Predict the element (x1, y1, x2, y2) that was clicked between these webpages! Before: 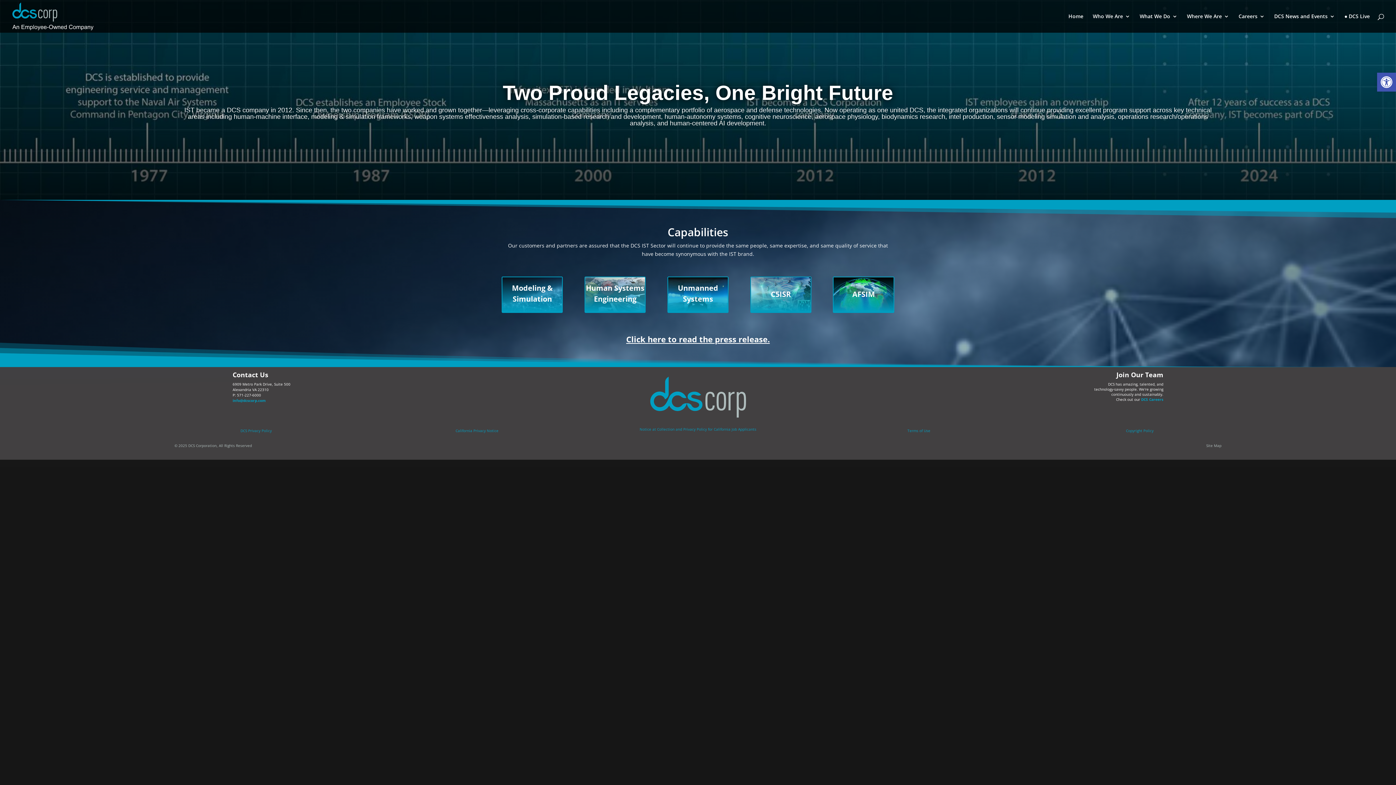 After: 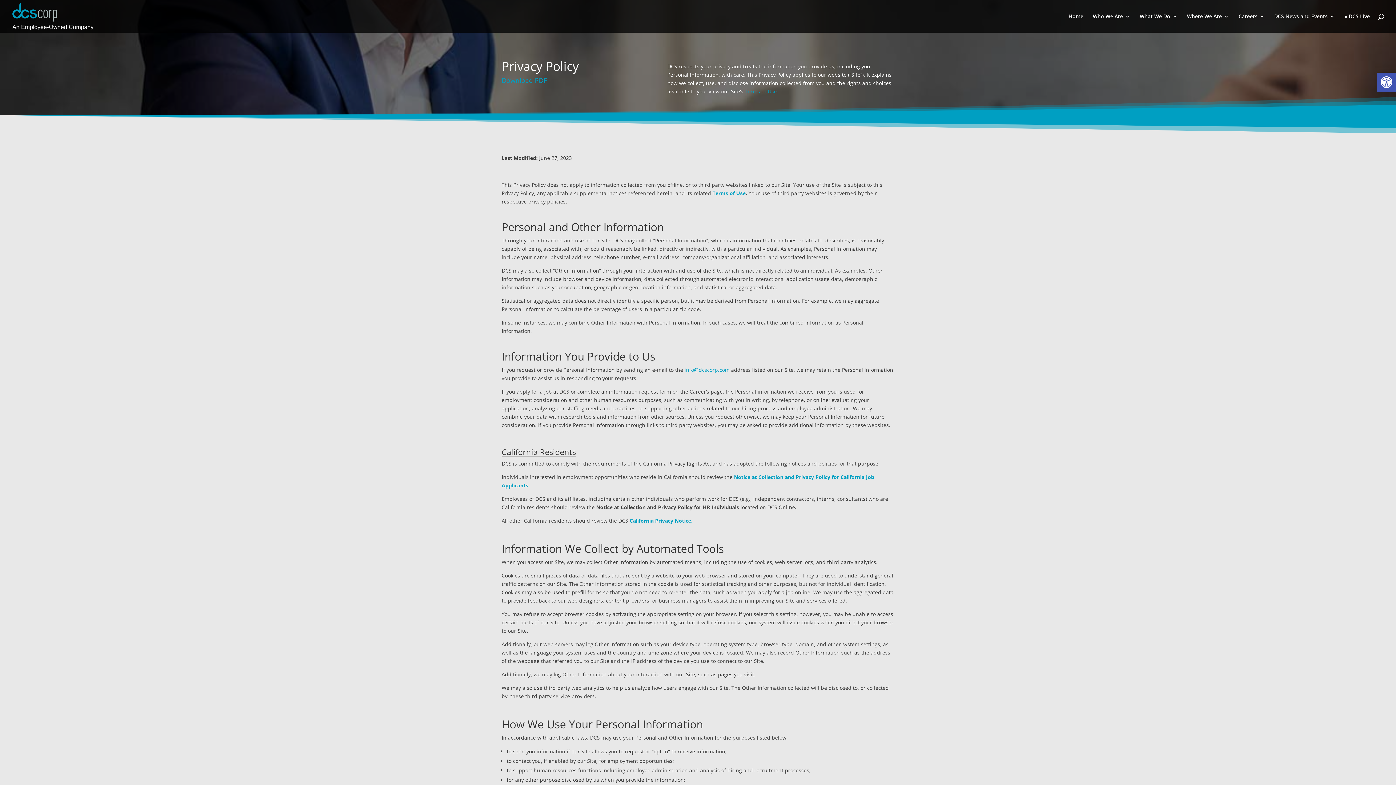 Action: bbox: (240, 428, 271, 433) label: DCS Privacy Policy